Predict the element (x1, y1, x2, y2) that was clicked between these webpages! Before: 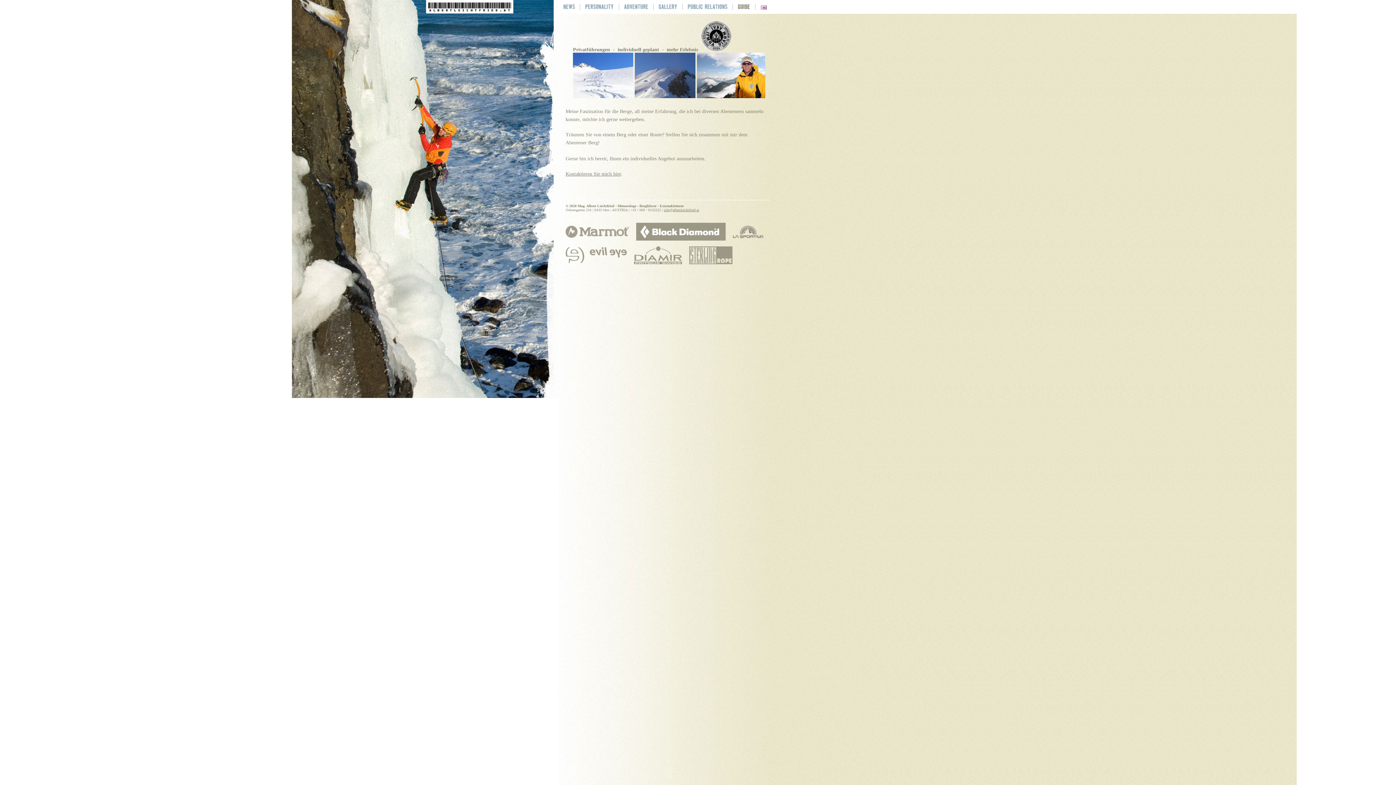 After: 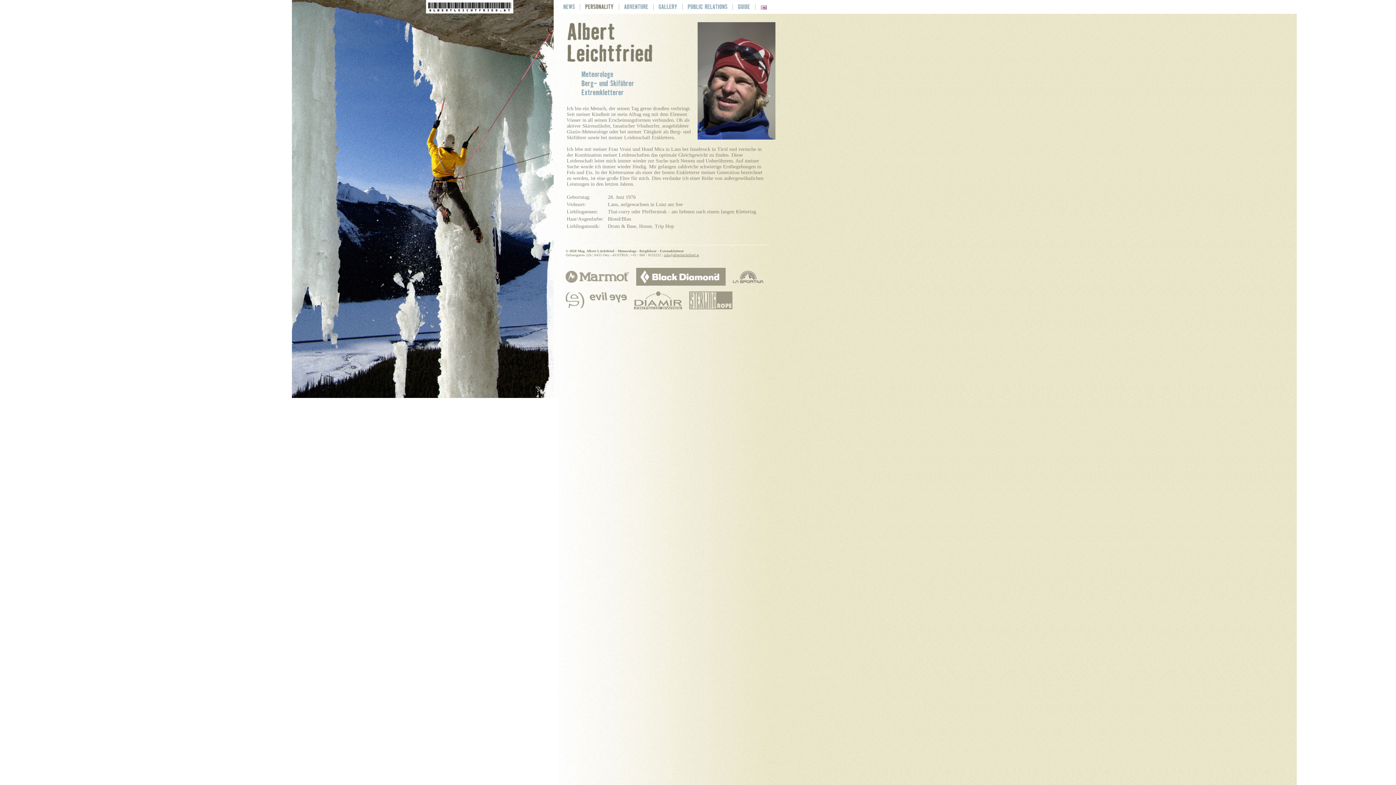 Action: label: PERSONALITY bbox: (580, 0, 619, 13)